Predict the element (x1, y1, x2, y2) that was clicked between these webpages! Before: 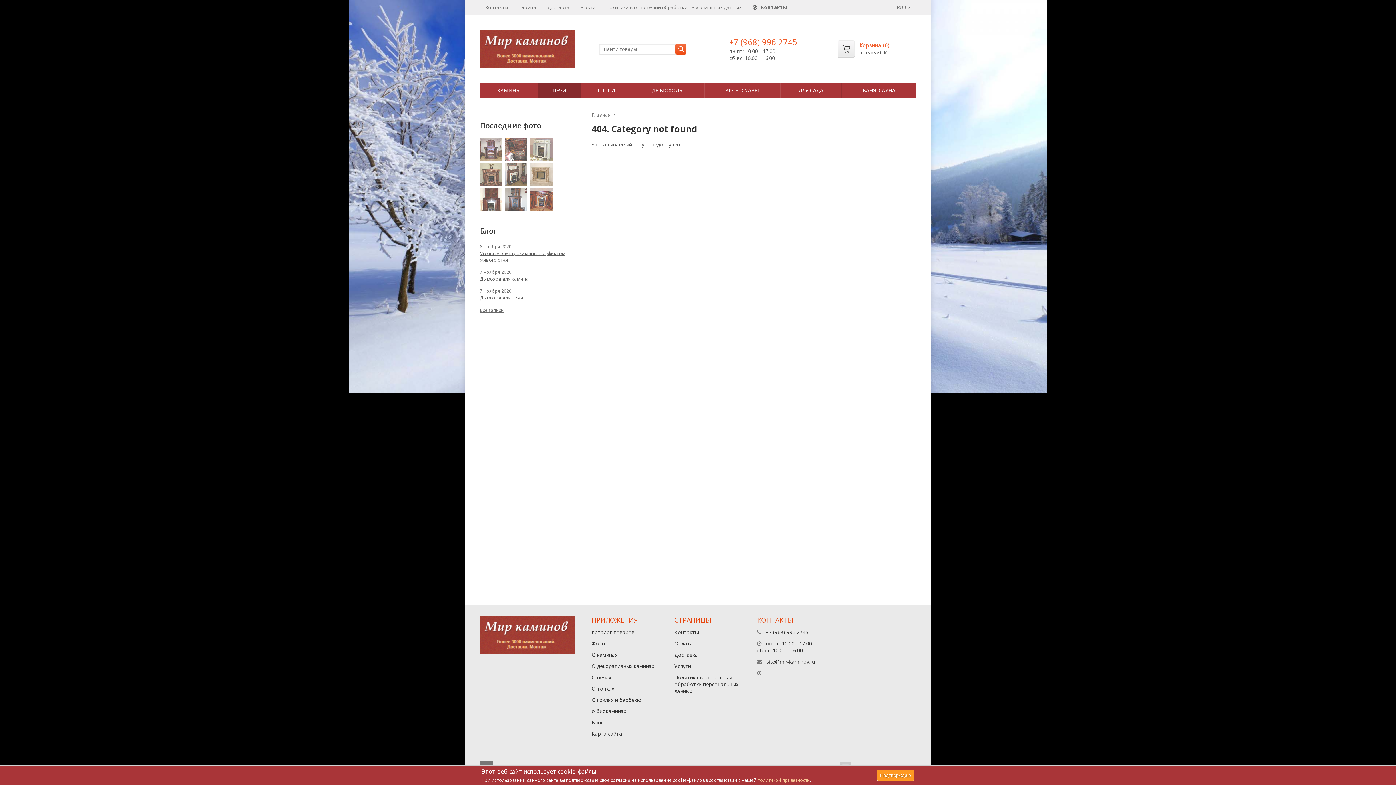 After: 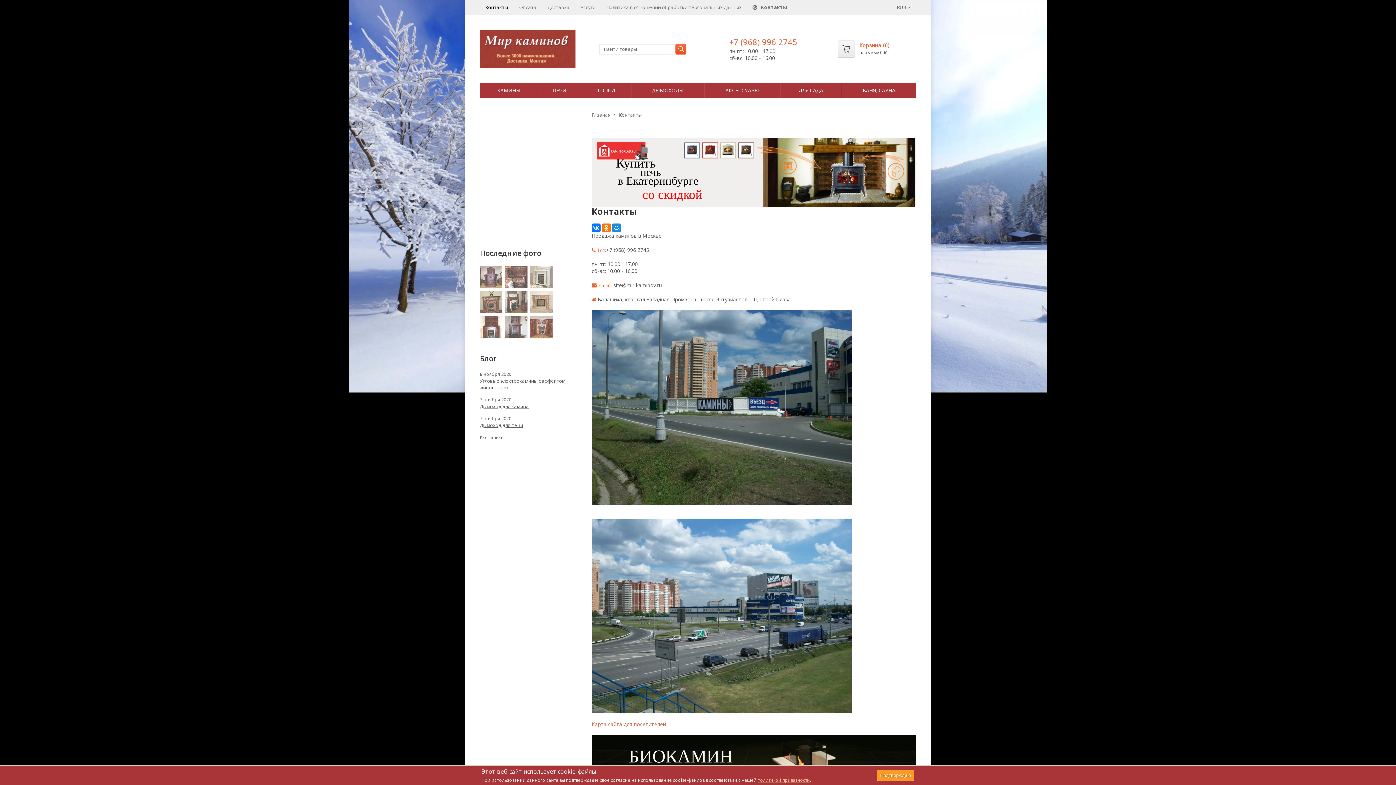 Action: label:  Контакты bbox: (747, 0, 792, 14)